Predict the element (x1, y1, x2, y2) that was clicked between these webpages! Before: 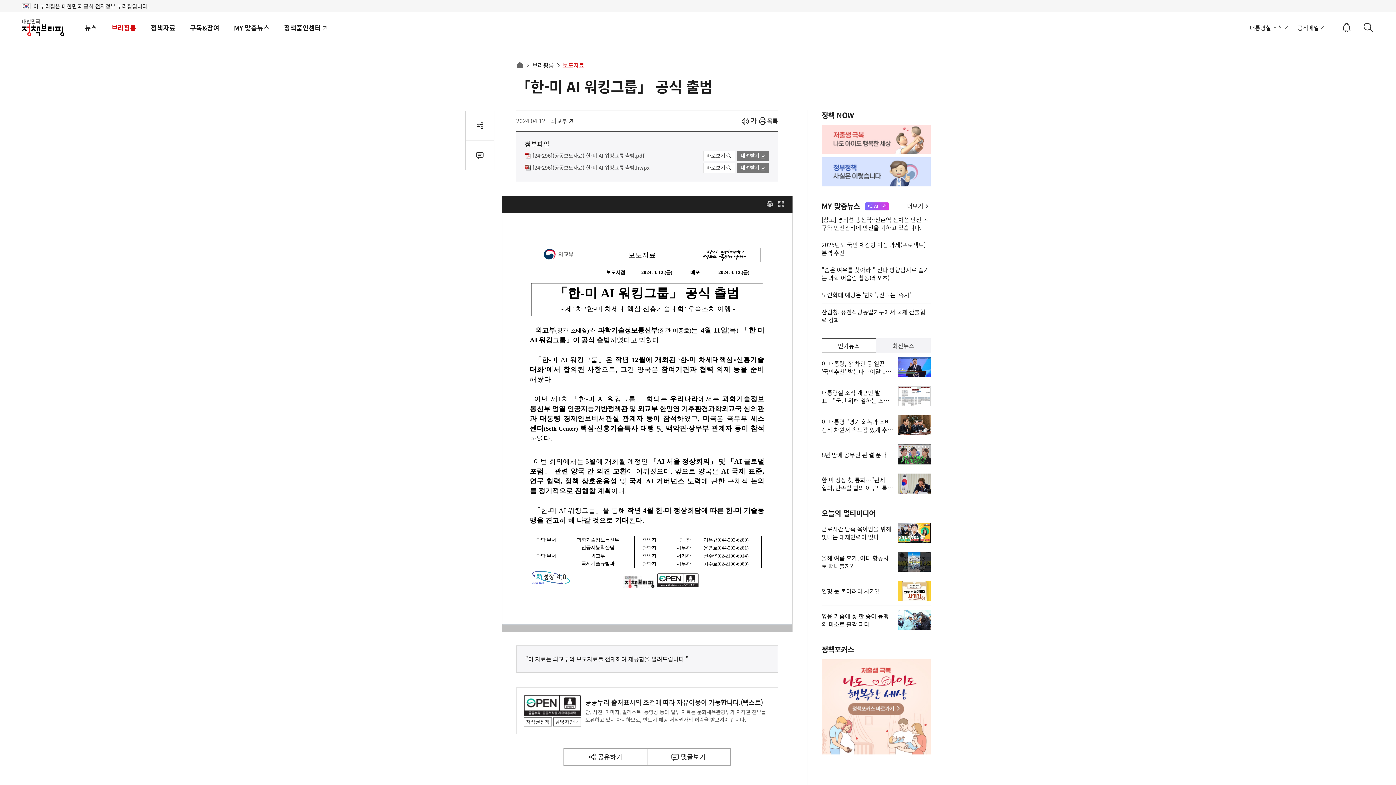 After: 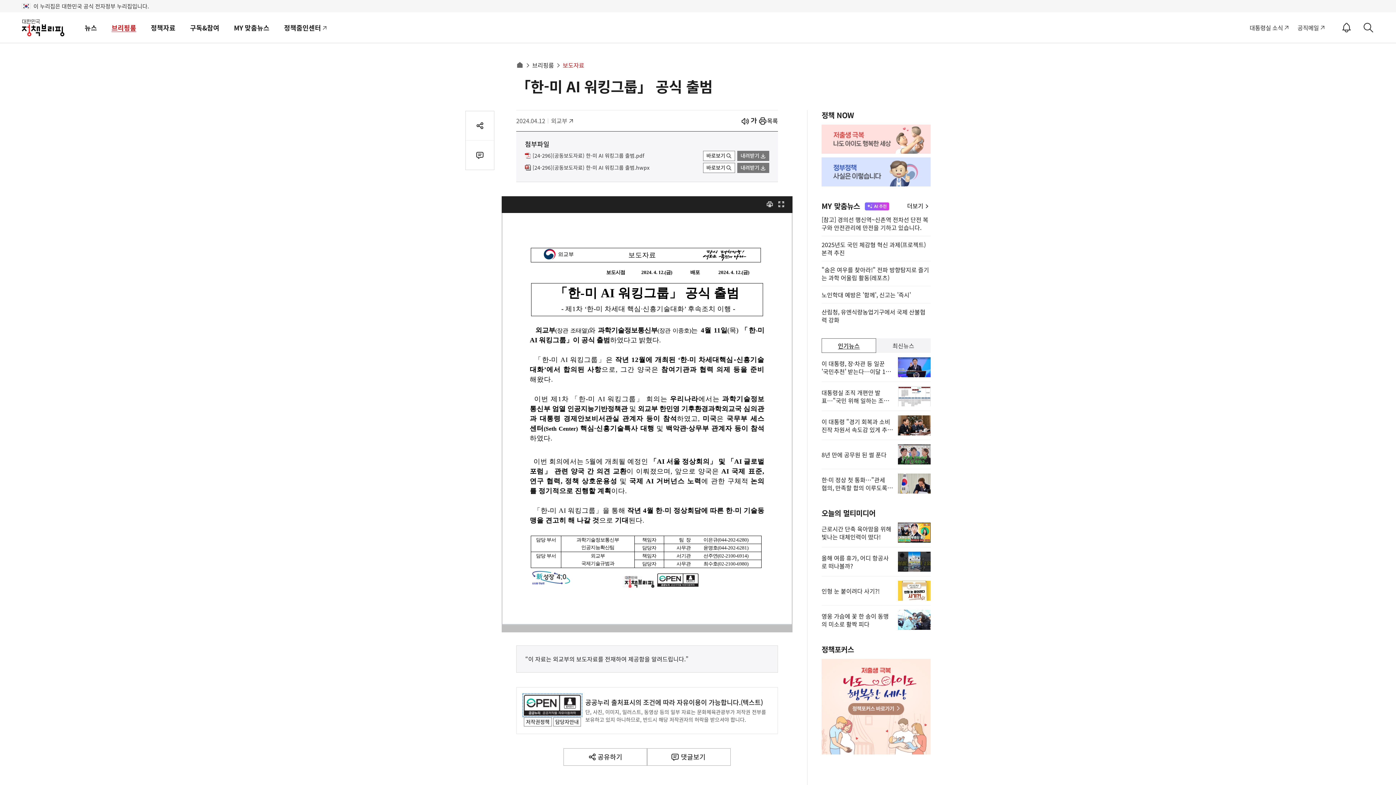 Action: bbox: (524, 695, 581, 715)